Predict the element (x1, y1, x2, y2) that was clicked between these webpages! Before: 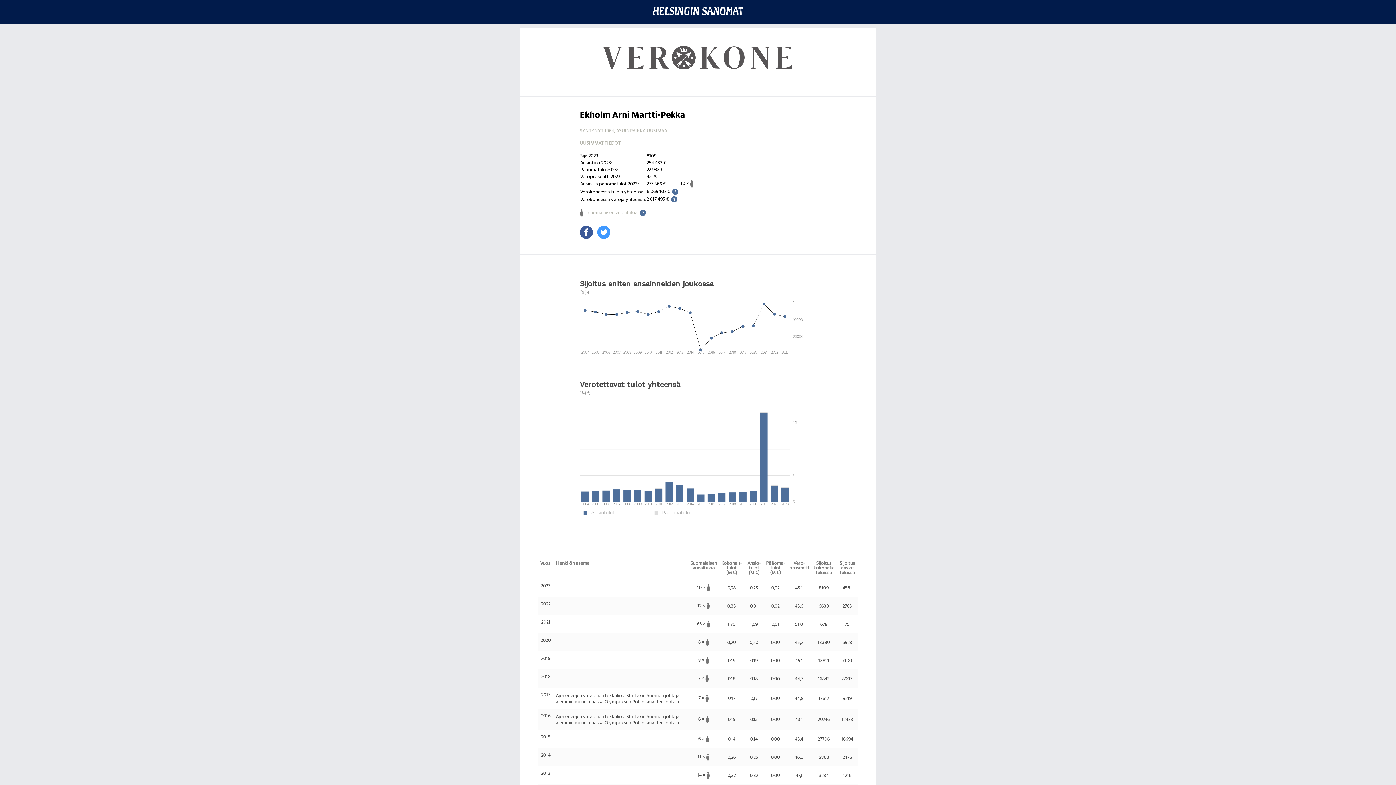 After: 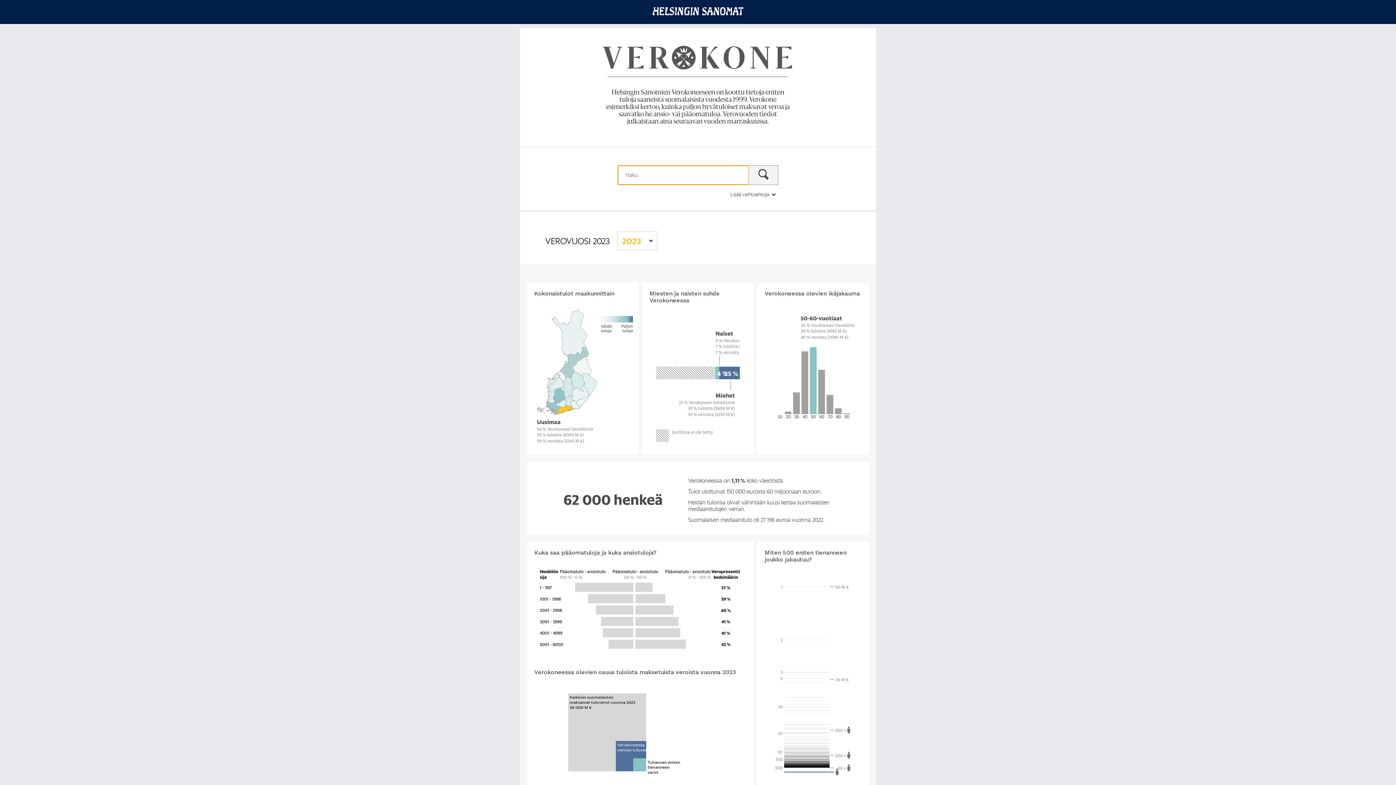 Action: bbox: (600, 74, 796, 81)